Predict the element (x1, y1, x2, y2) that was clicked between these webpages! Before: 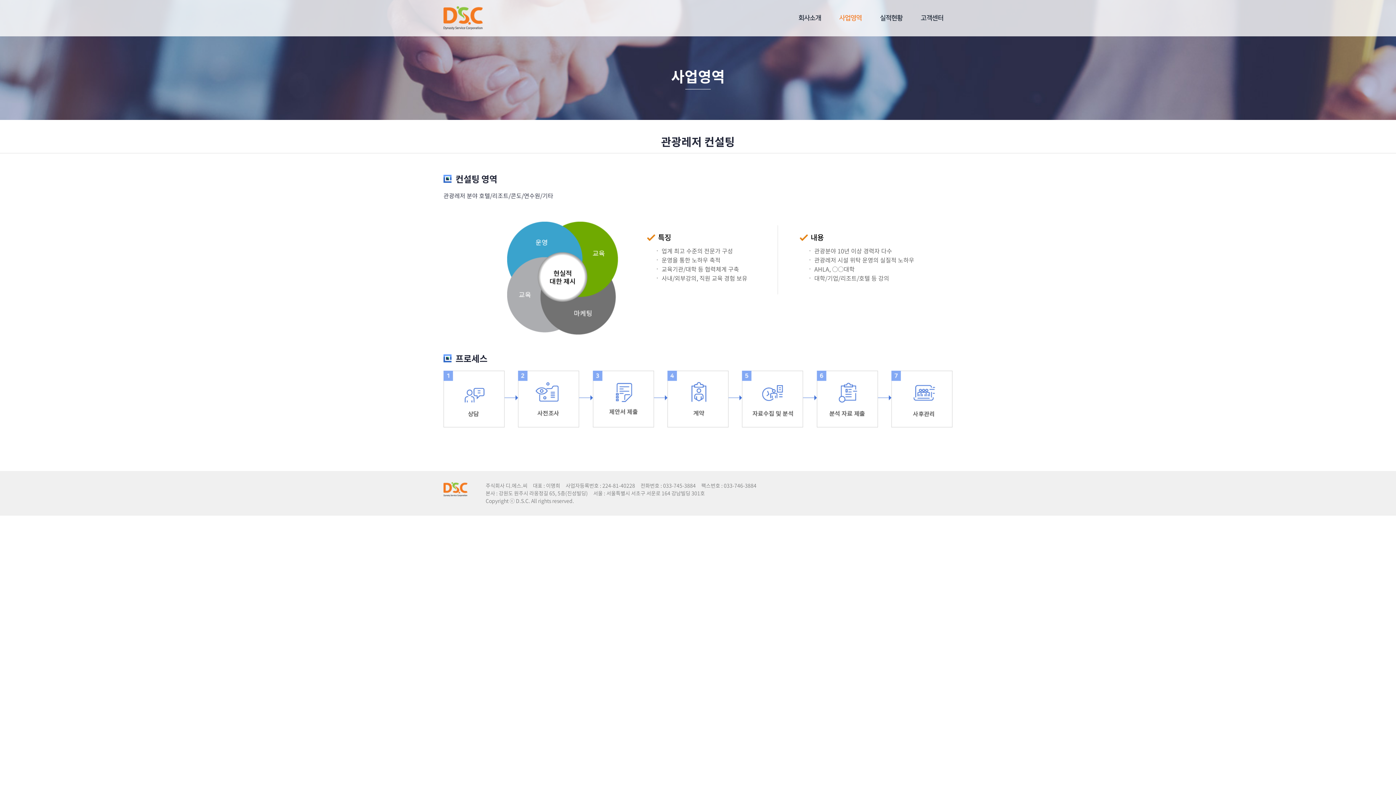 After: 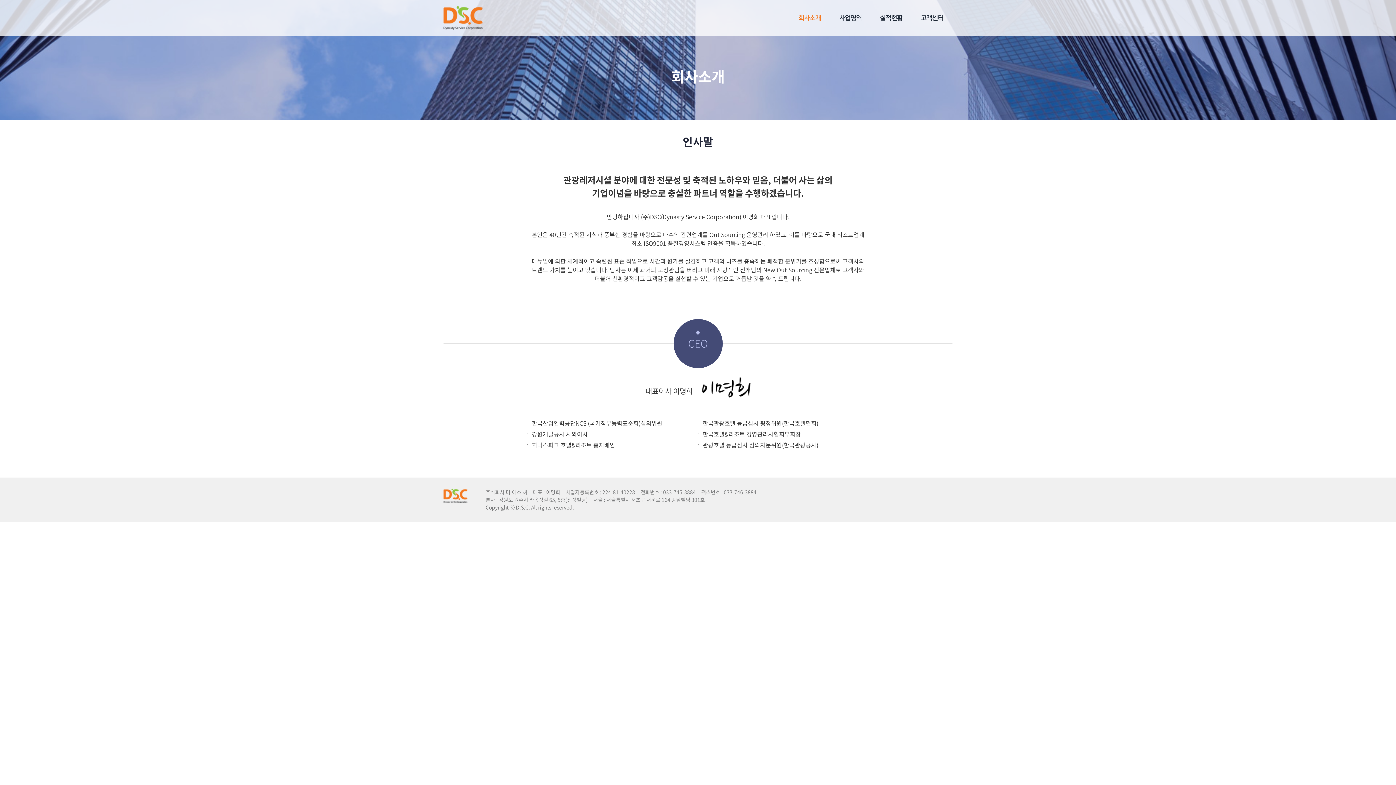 Action: bbox: (798, 0, 821, 36) label: 회사소개